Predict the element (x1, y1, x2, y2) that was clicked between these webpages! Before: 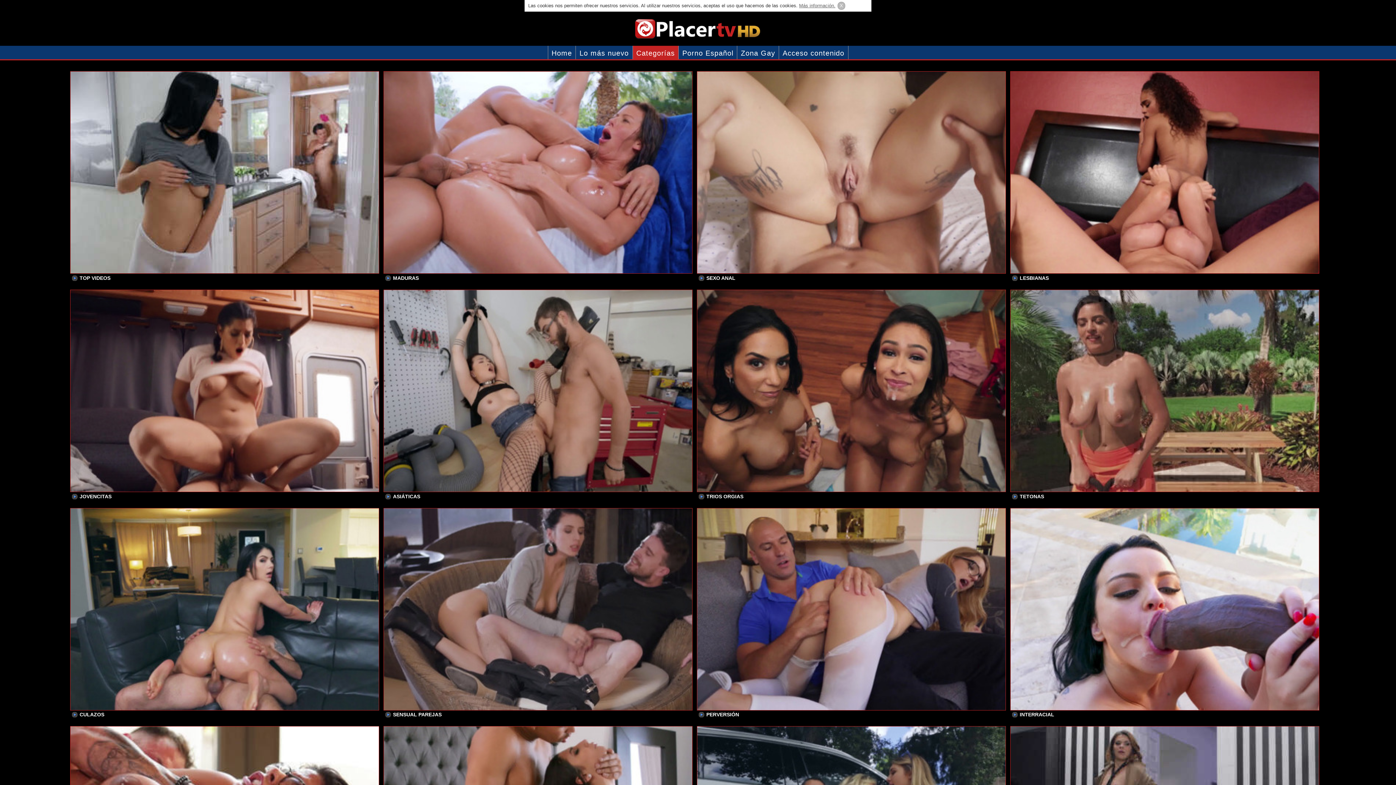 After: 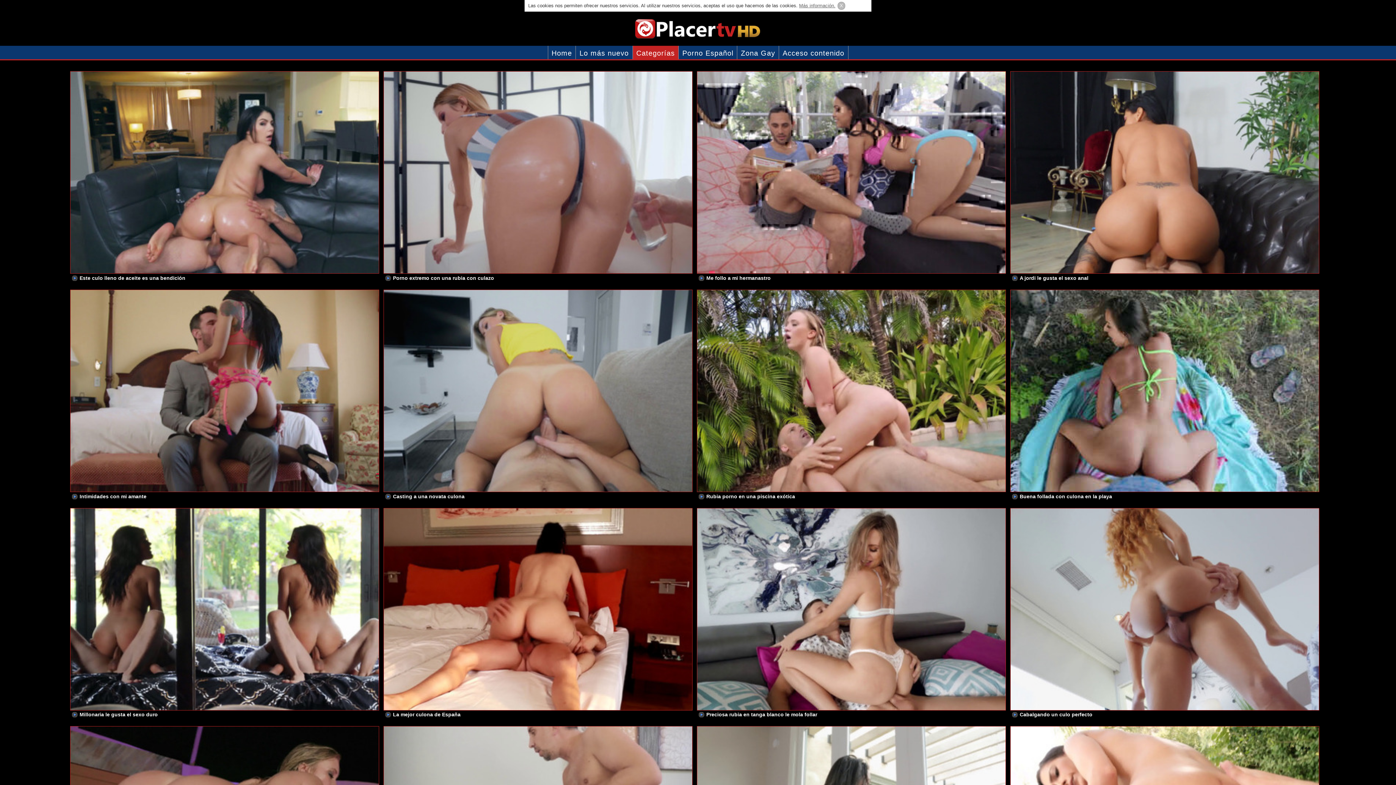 Action: bbox: (70, 709, 376, 723) label: CULAZOS